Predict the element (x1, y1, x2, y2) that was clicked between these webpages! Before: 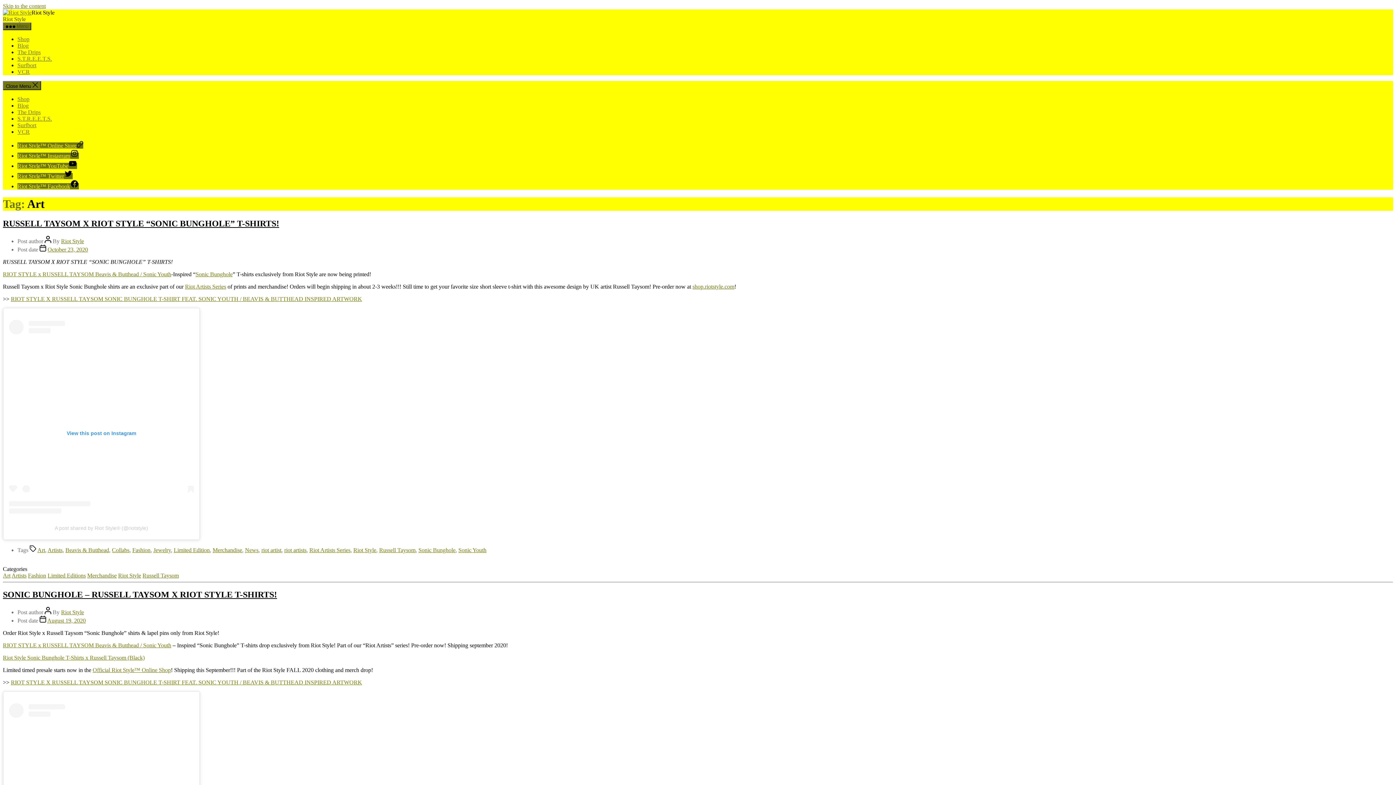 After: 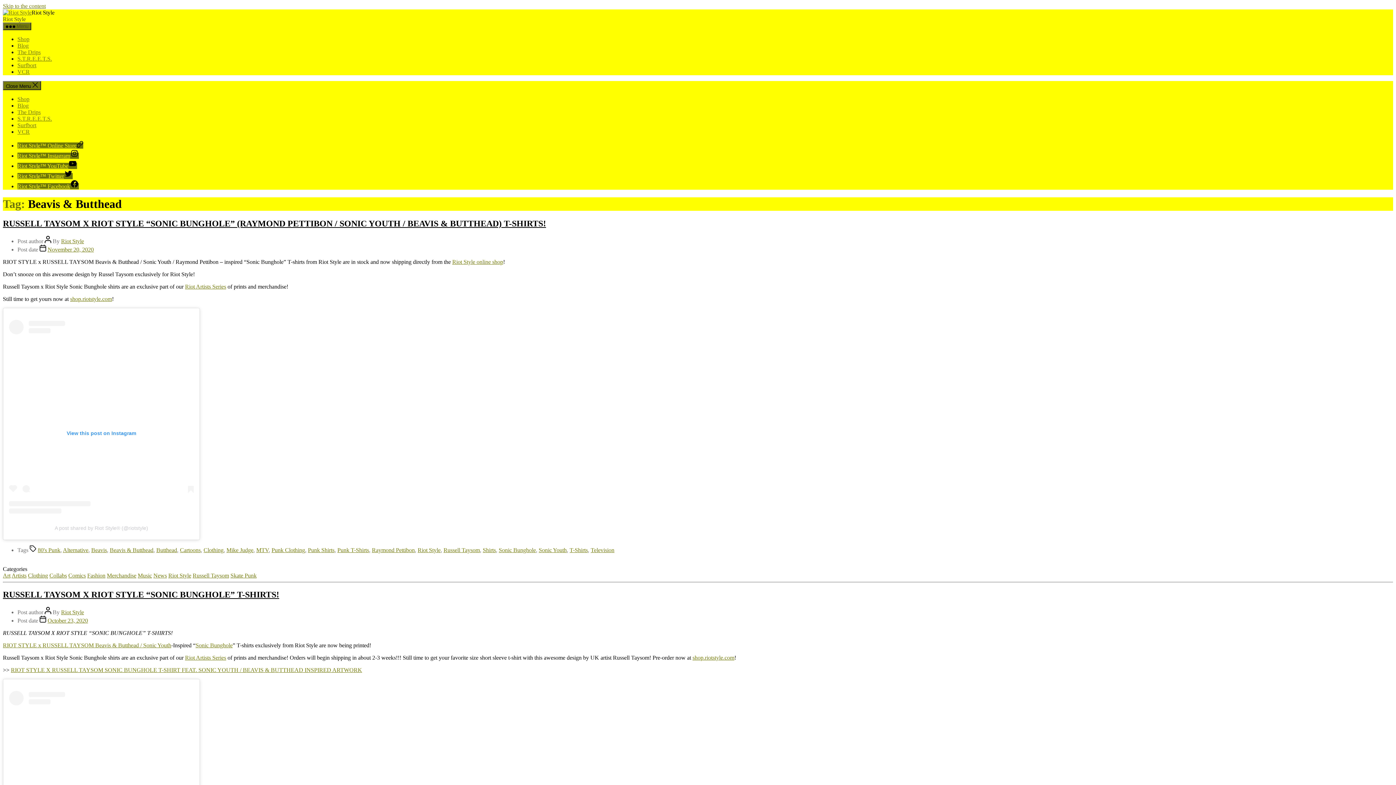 Action: bbox: (65, 547, 109, 553) label: Beavis & Butthead